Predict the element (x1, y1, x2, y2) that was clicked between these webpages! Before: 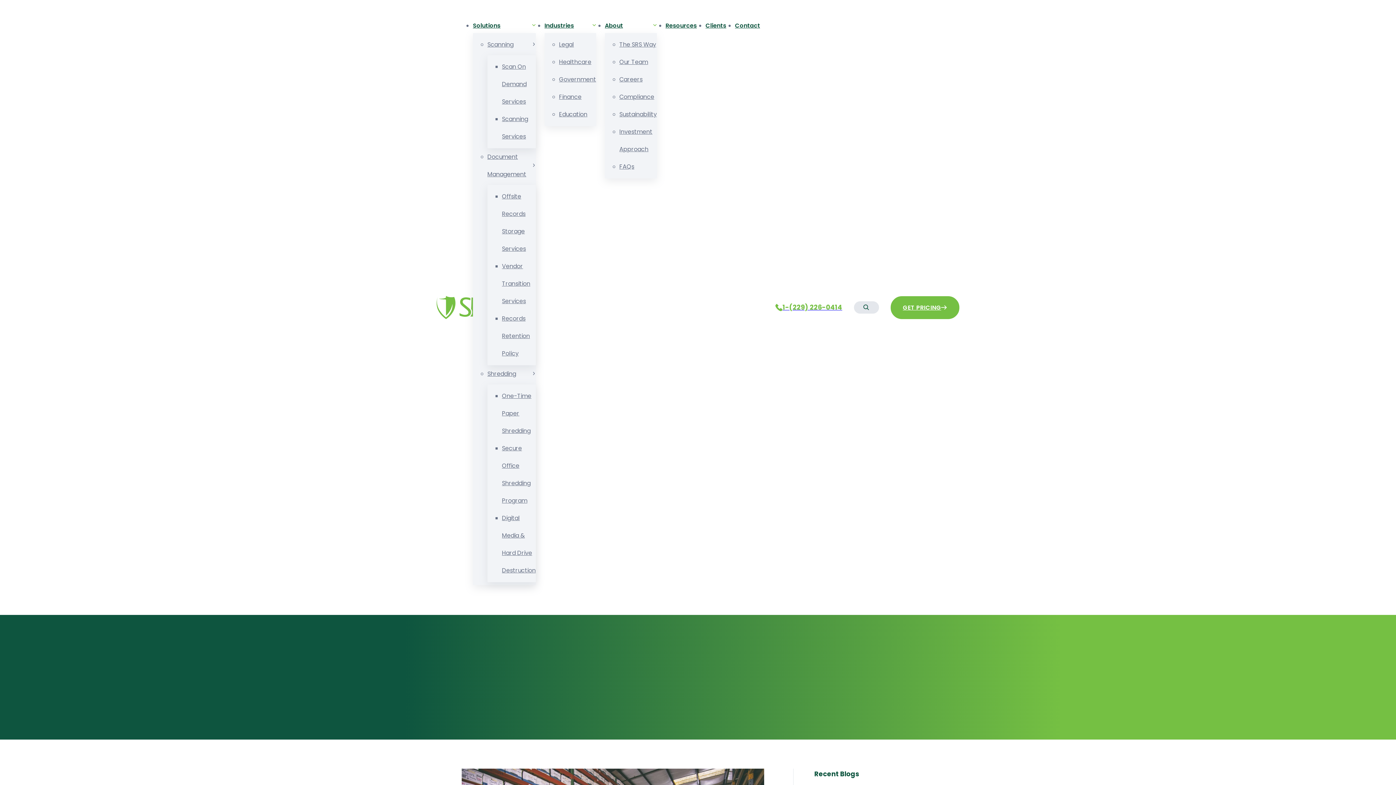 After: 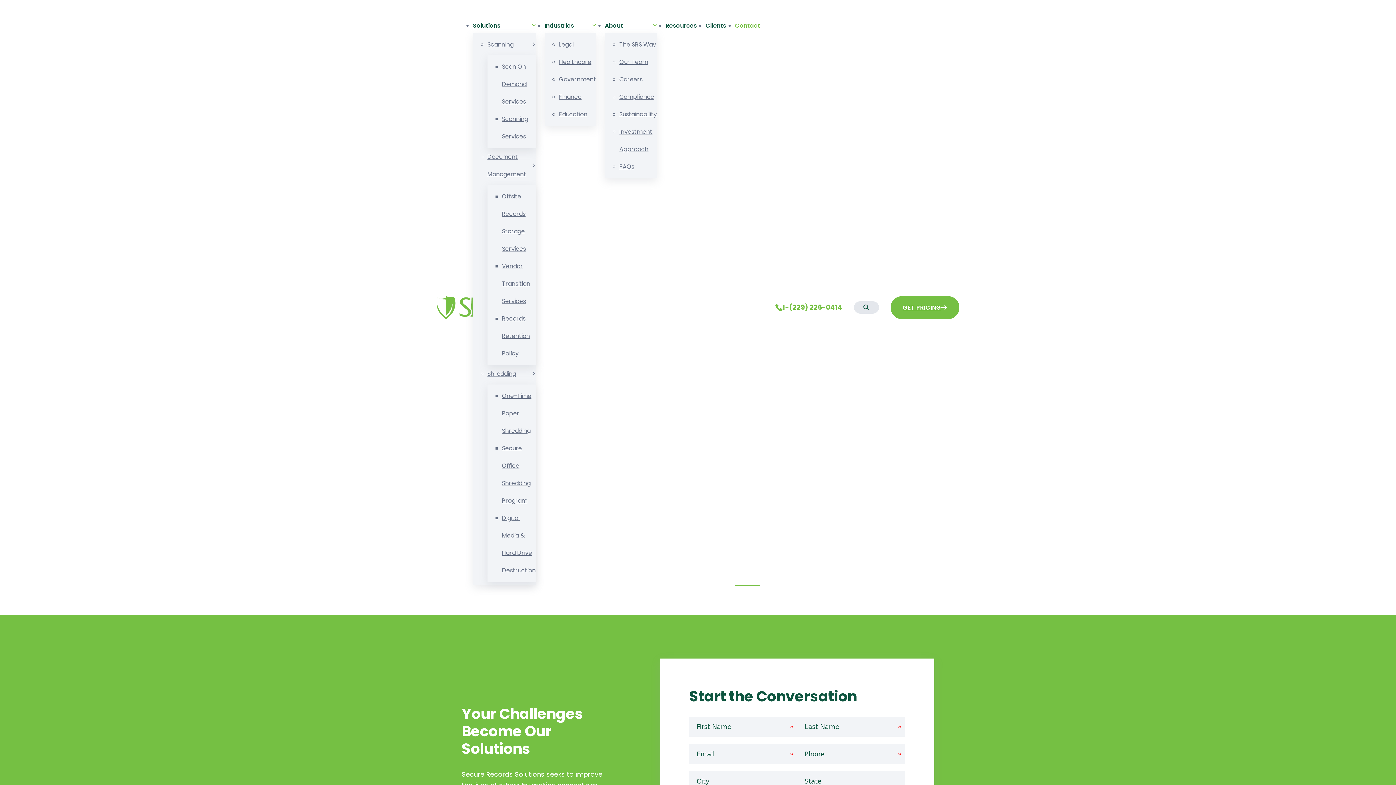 Action: label: Contact bbox: (735, 21, 760, 32)